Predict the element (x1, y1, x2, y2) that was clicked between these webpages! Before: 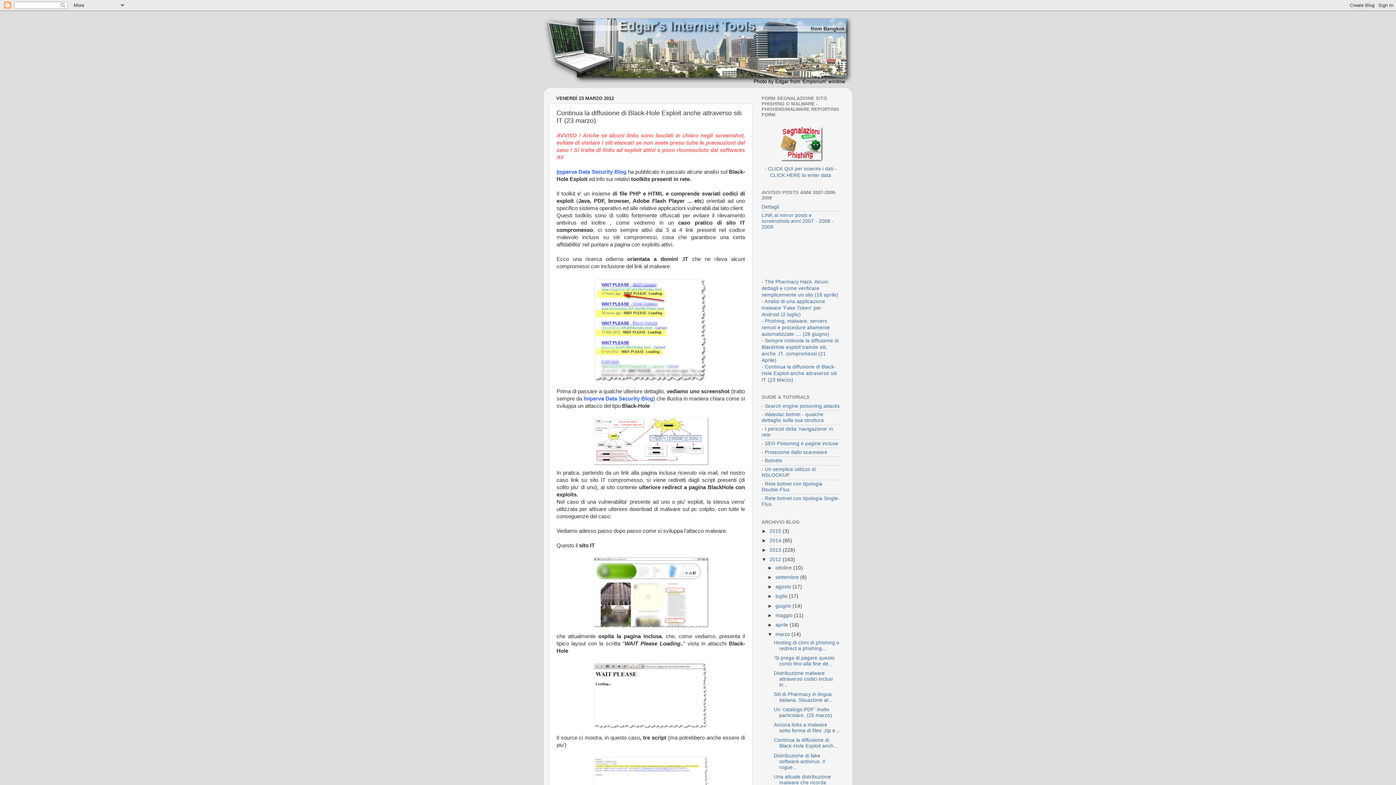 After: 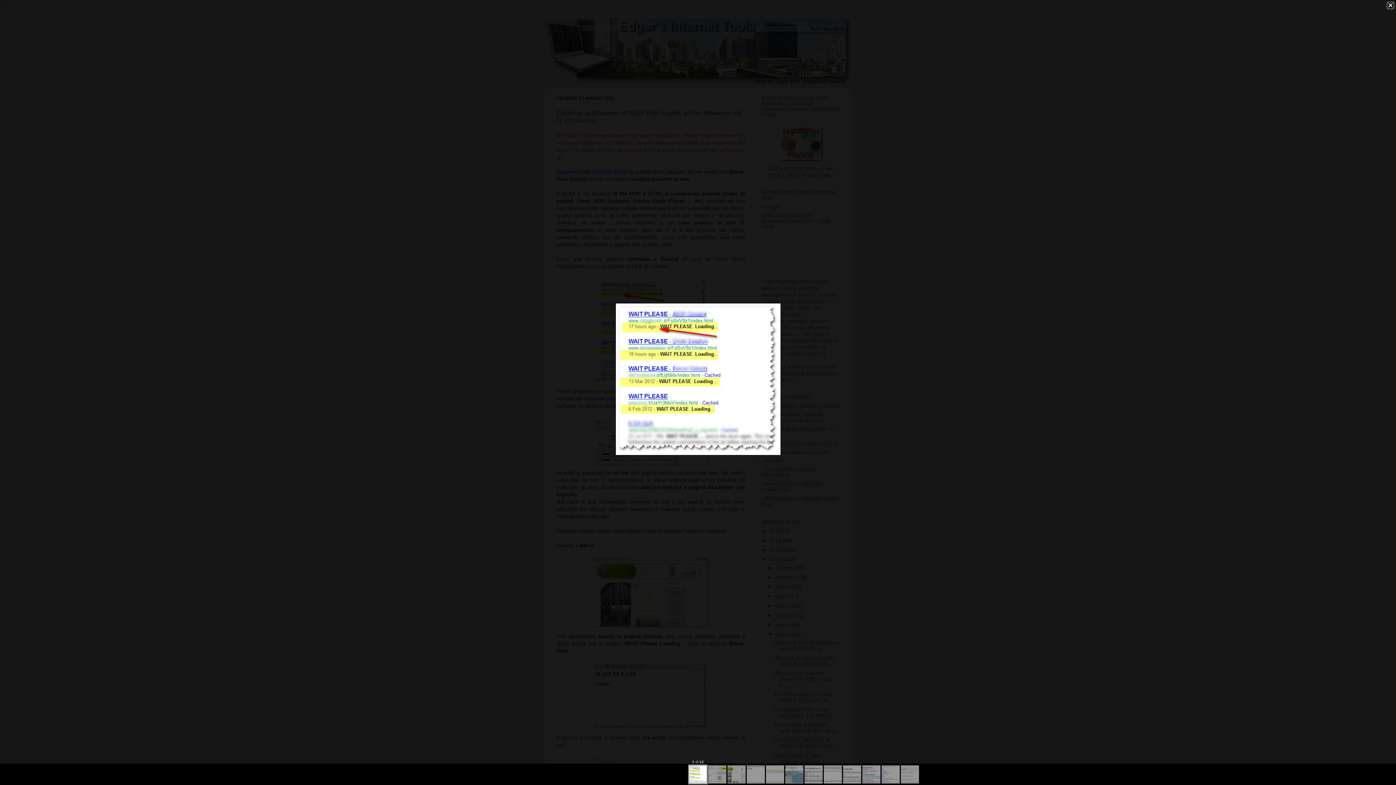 Action: bbox: (556, 277, 745, 384)